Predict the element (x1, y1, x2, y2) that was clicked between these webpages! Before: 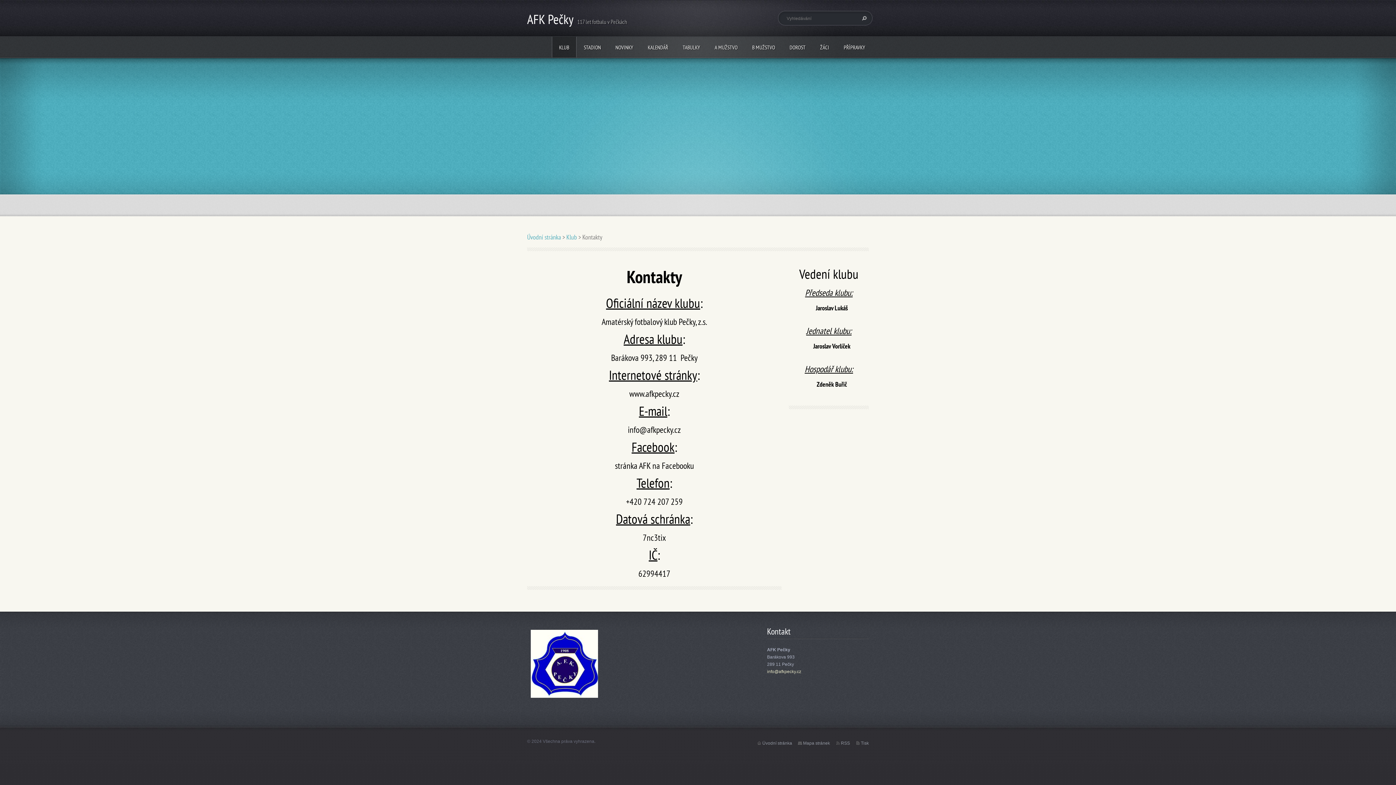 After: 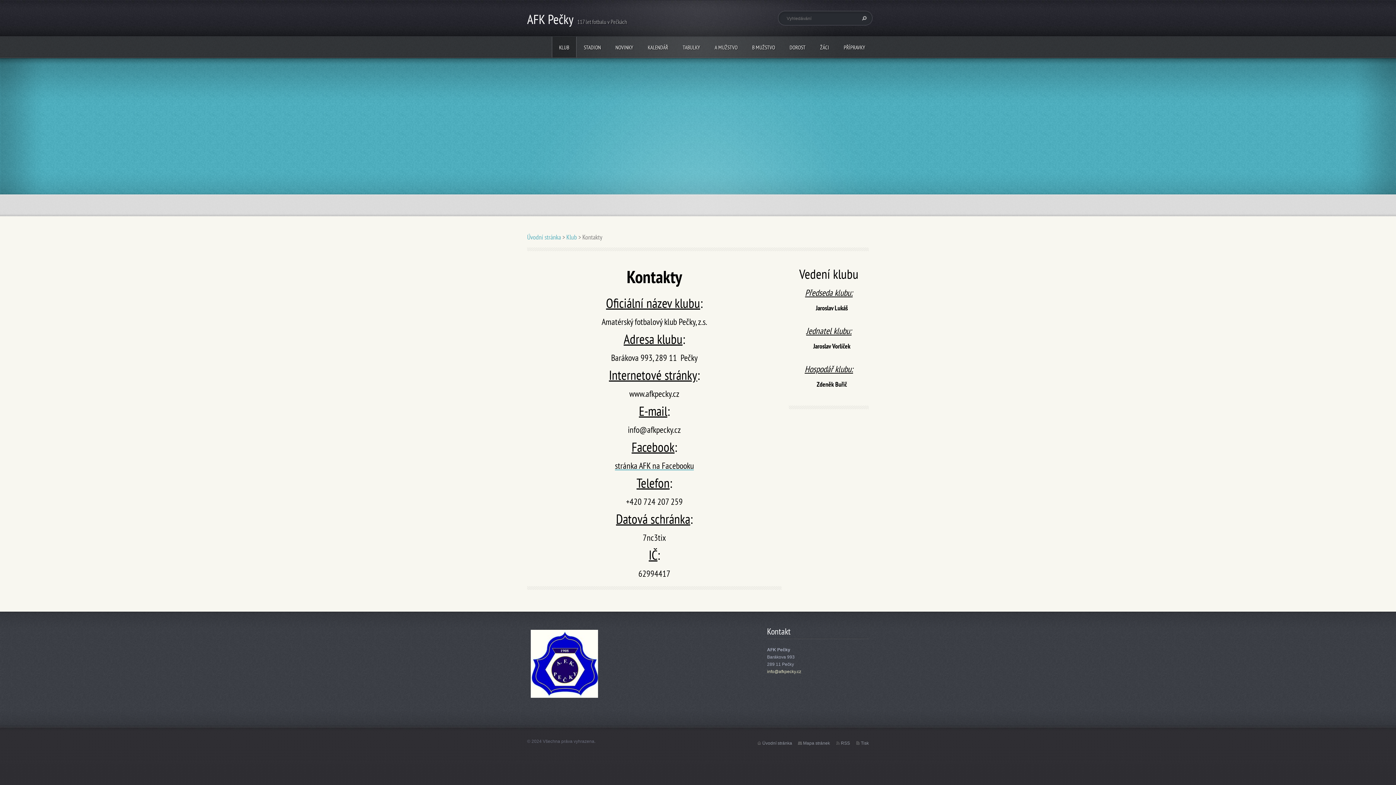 Action: bbox: (615, 460, 694, 471) label: stránka AFK na Facebooku